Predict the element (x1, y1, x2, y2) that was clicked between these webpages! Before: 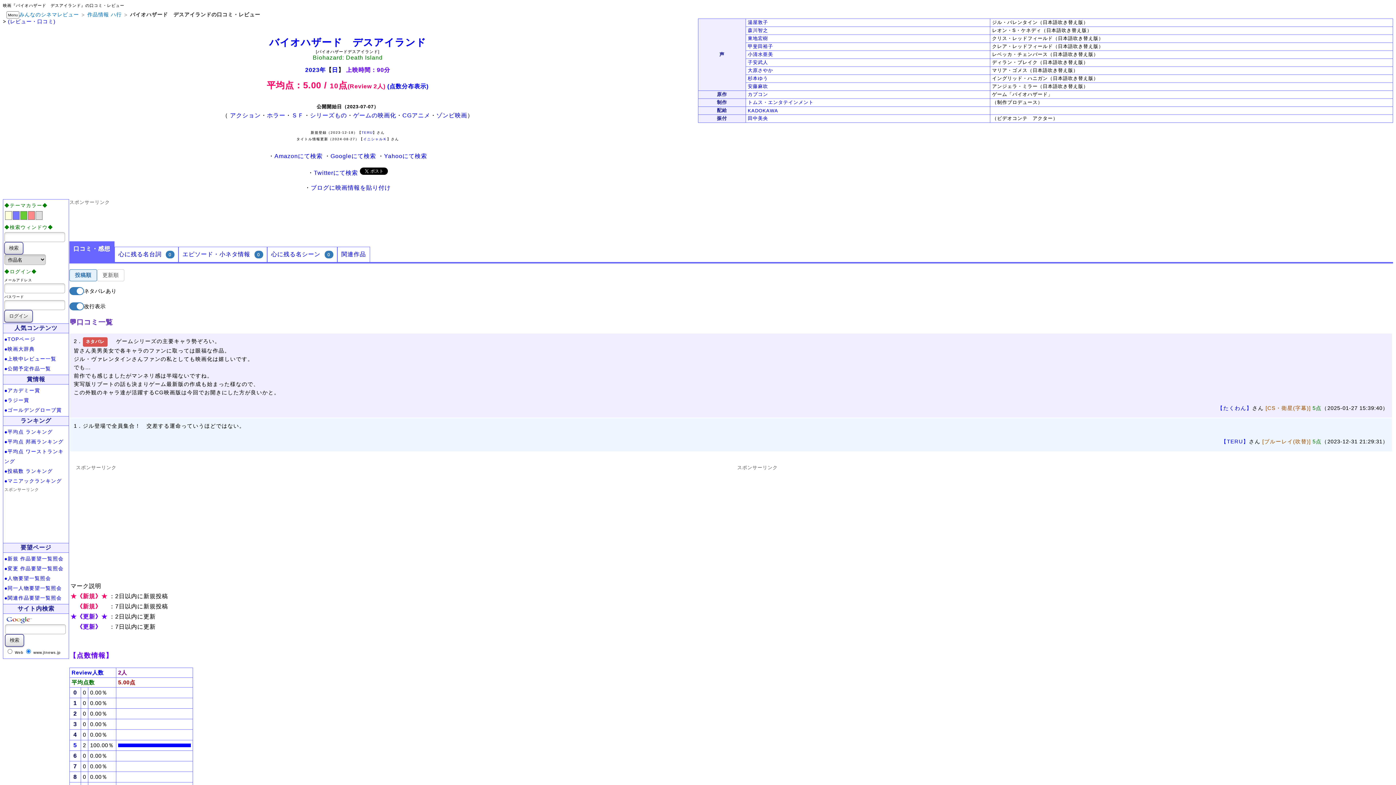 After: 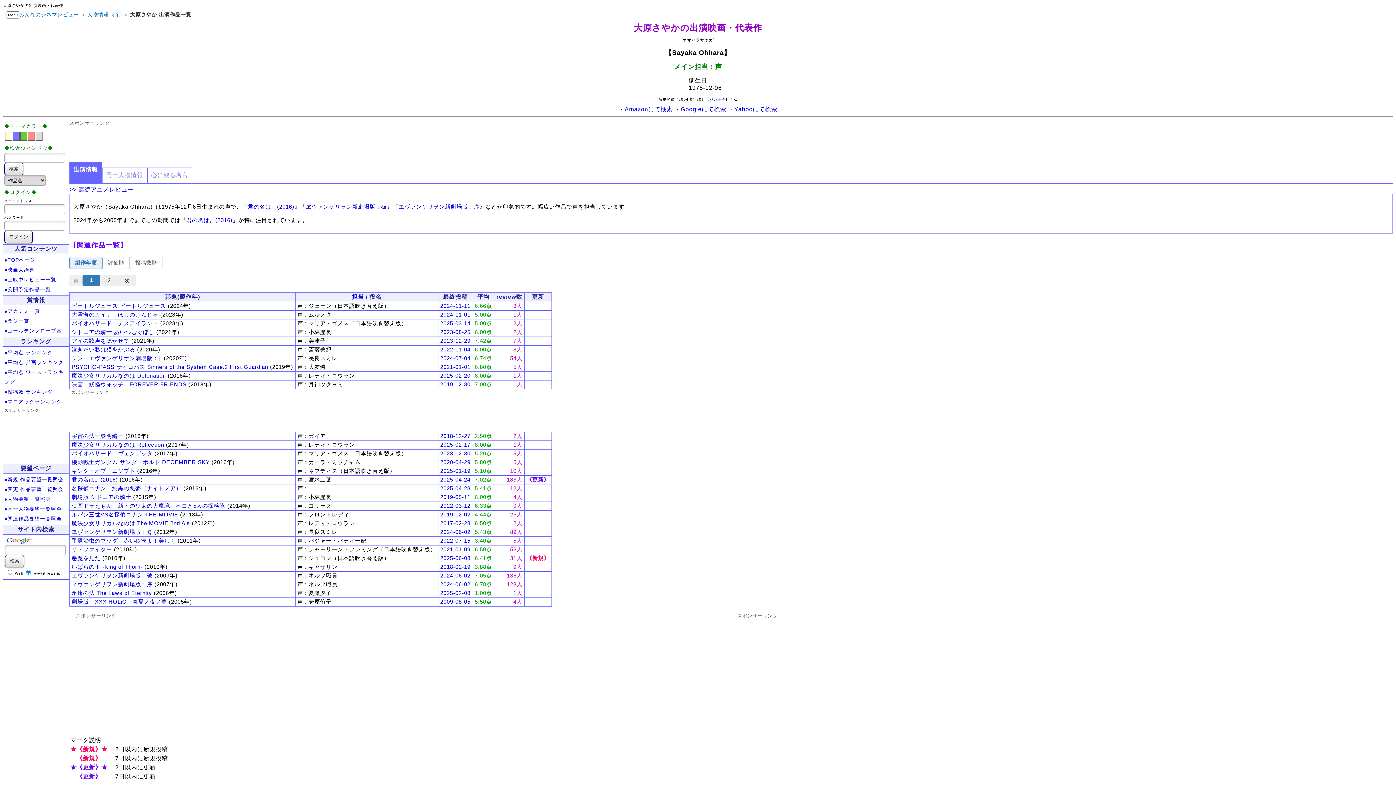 Action: label: 大原さやか bbox: (748, 67, 773, 72)